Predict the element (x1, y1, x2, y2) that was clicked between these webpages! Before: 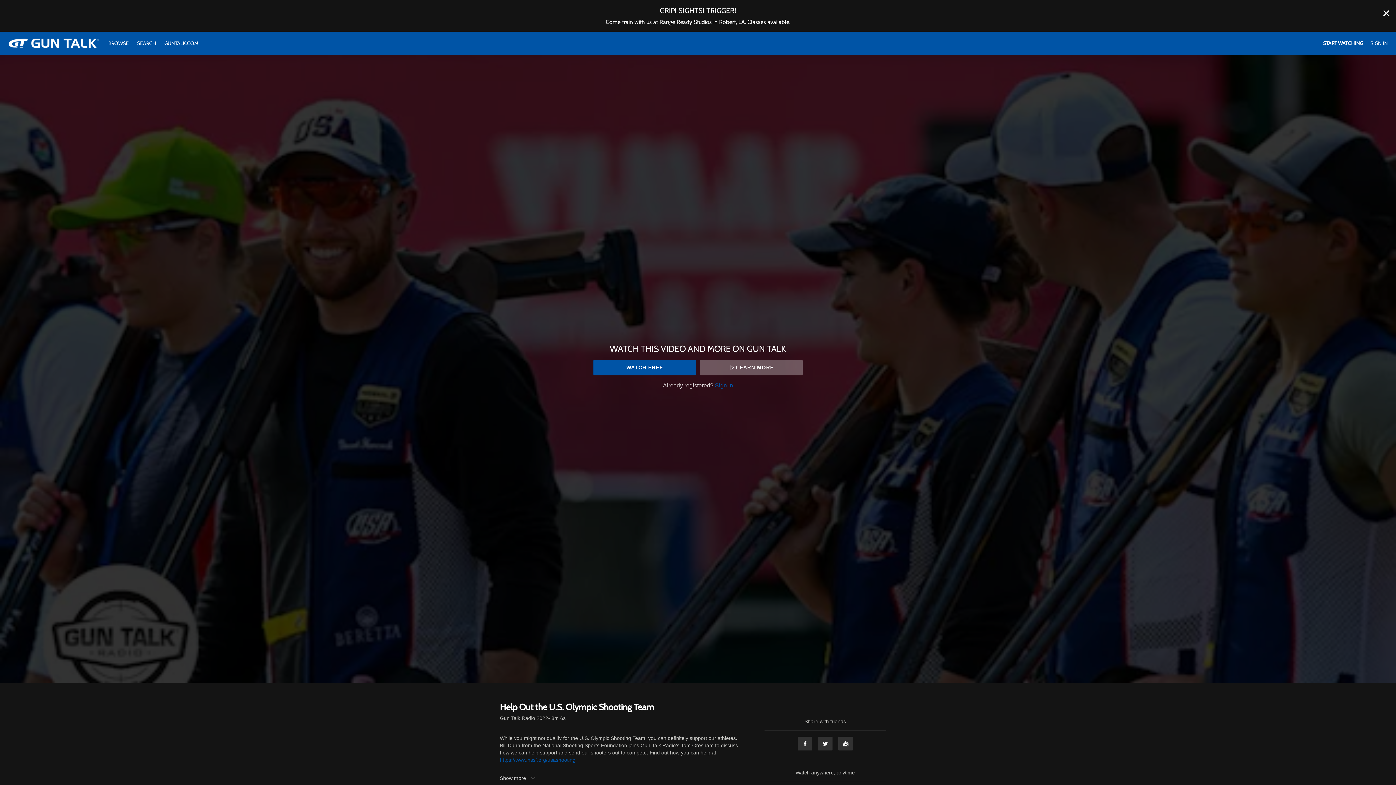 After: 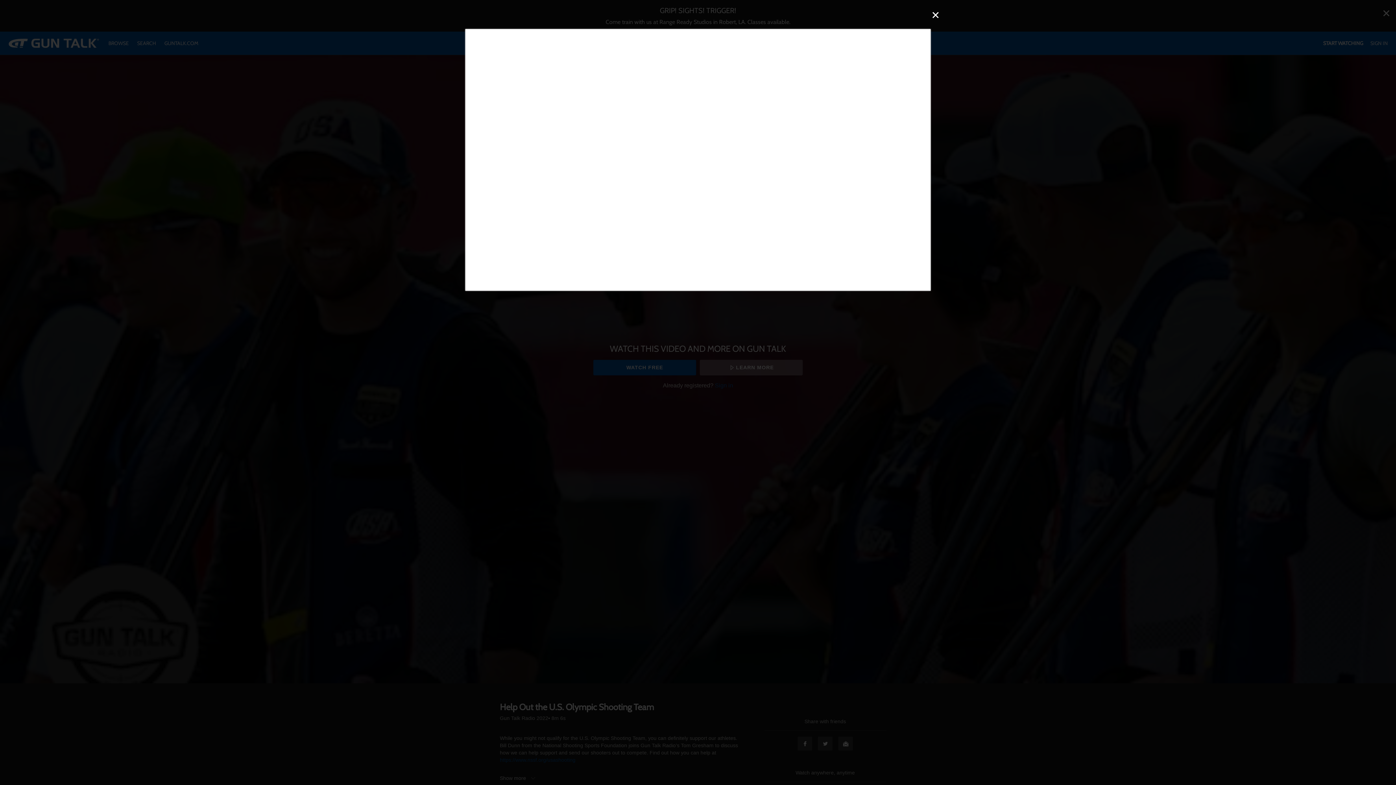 Action: label: LEARN MORE bbox: (699, 359, 802, 375)